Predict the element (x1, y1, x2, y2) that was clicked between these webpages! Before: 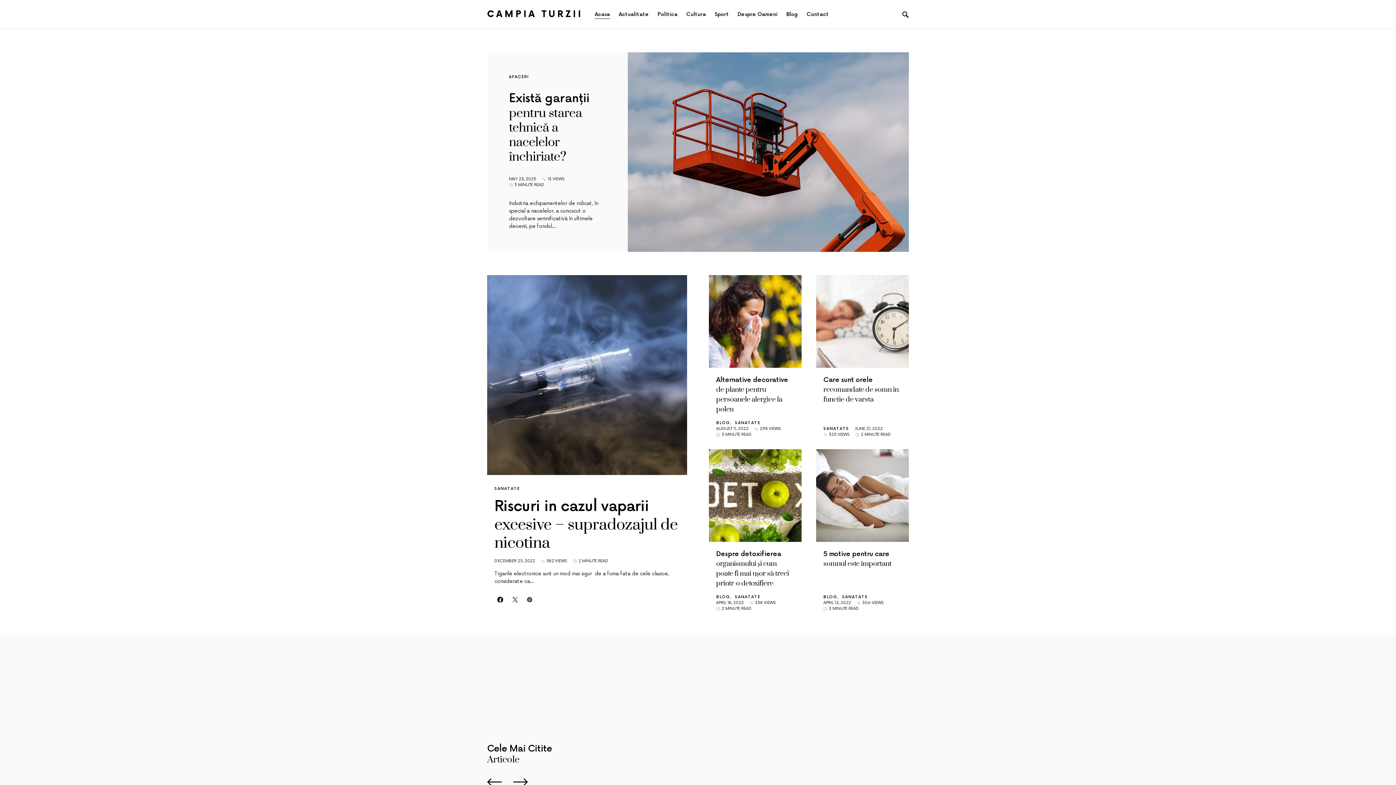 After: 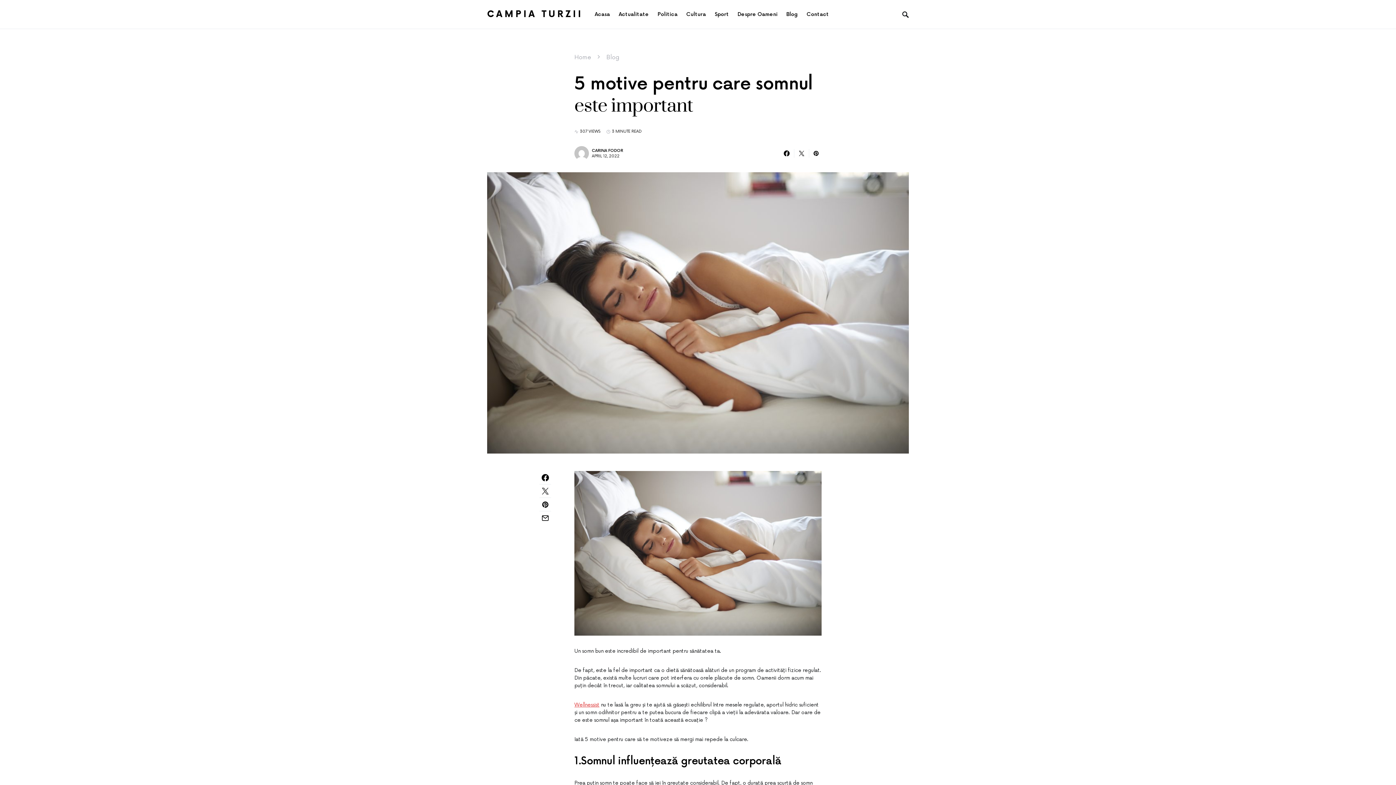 Action: label: 5 motive pentru care somnul este important bbox: (823, 560, 901, 568)